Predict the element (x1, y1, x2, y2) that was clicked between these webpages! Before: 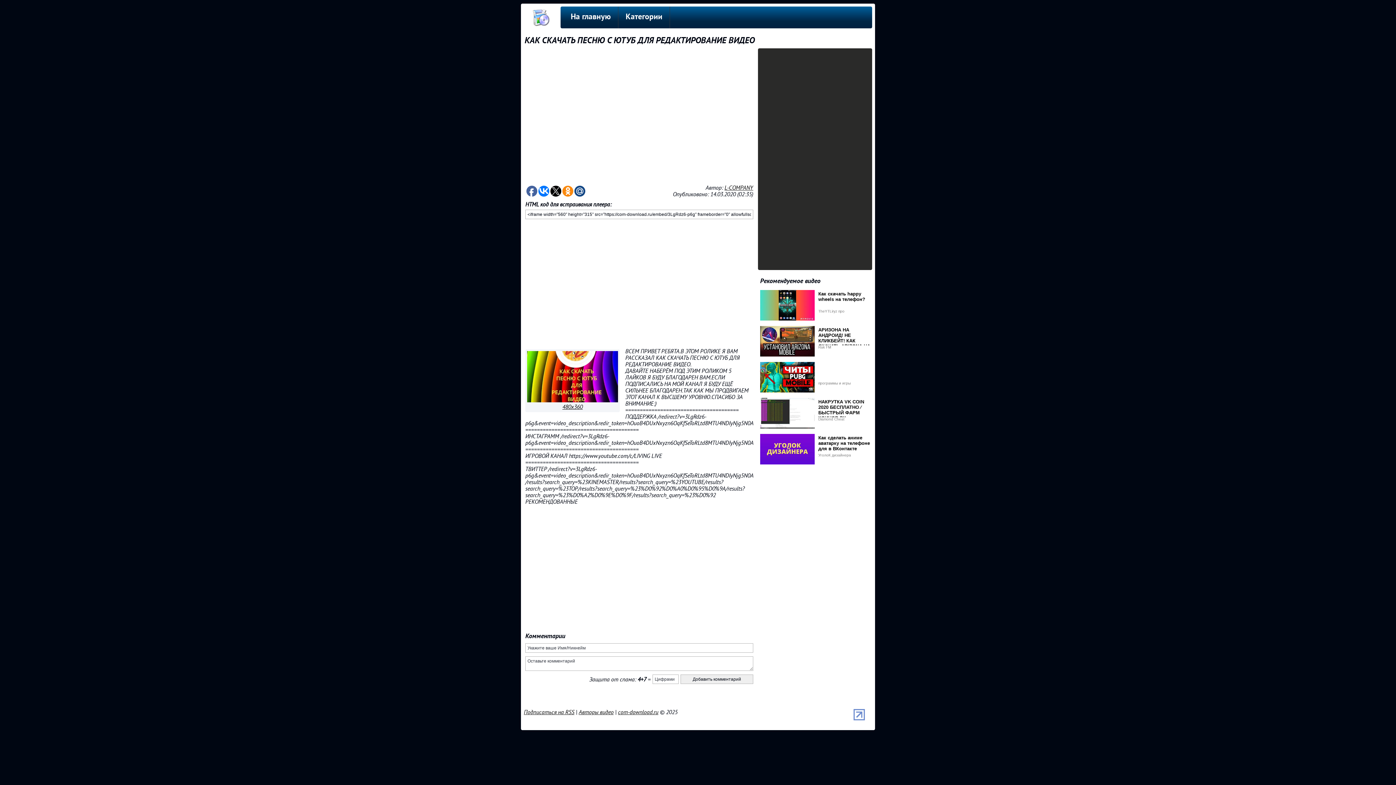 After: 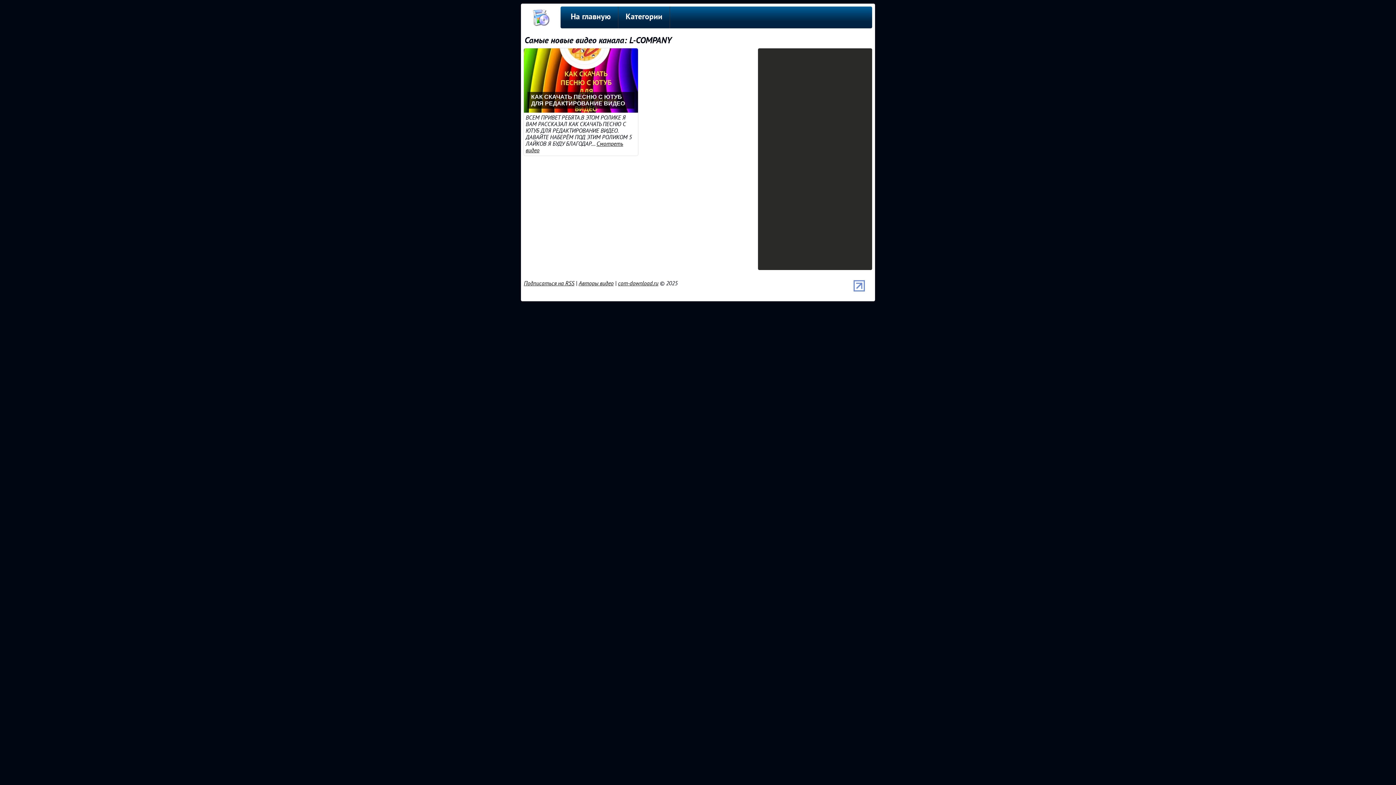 Action: bbox: (724, 184, 753, 191) label: L-COMPANY